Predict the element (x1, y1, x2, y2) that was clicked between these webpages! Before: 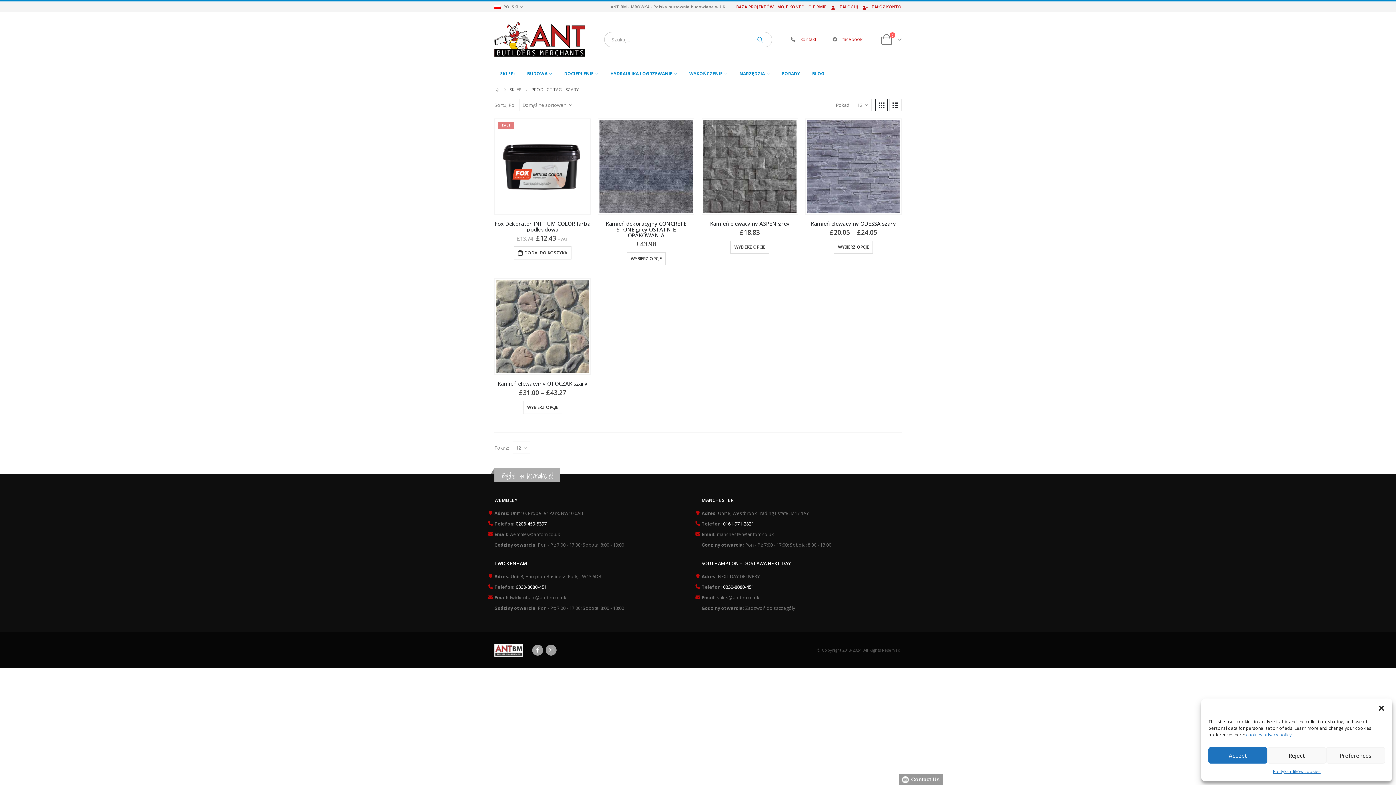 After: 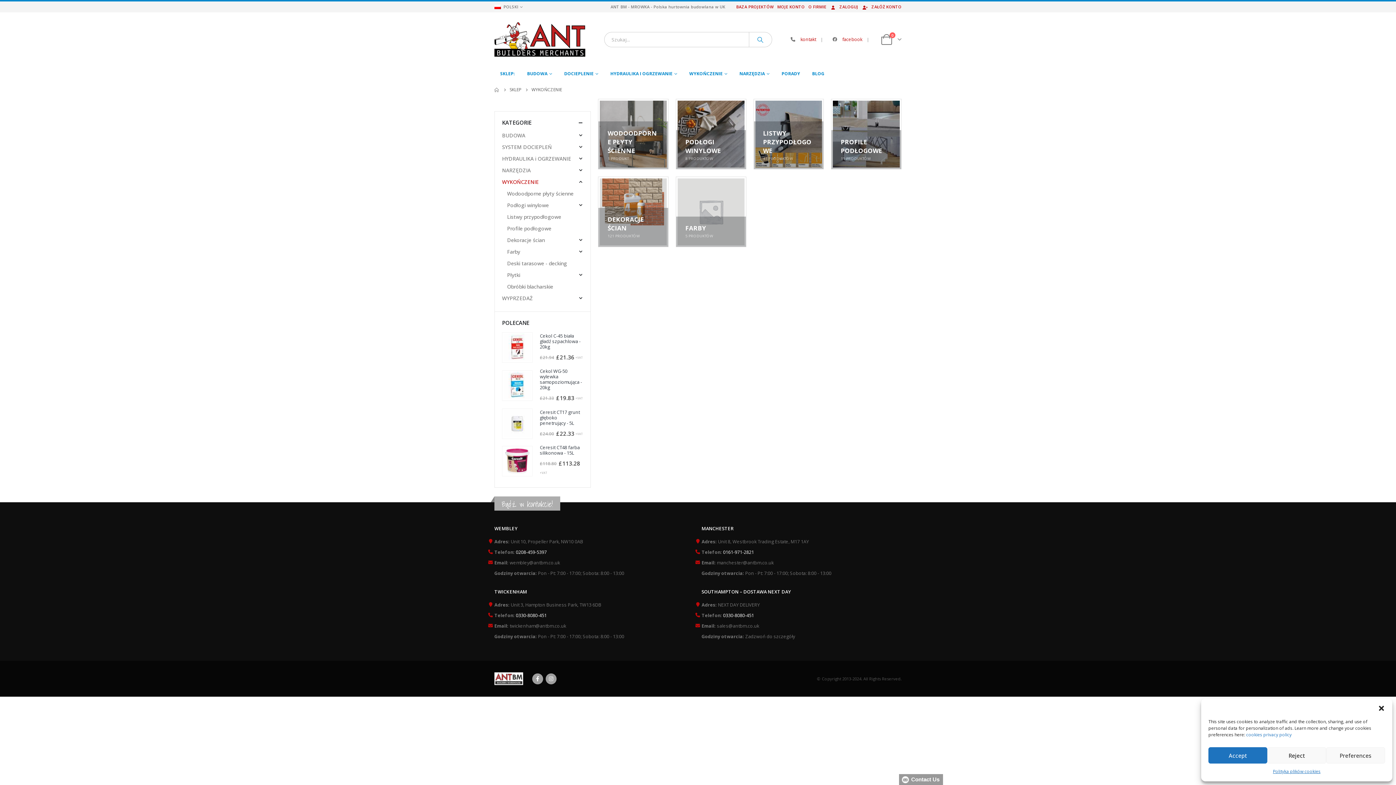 Action: label: WYKOŃCZENIE bbox: (683, 66, 733, 81)